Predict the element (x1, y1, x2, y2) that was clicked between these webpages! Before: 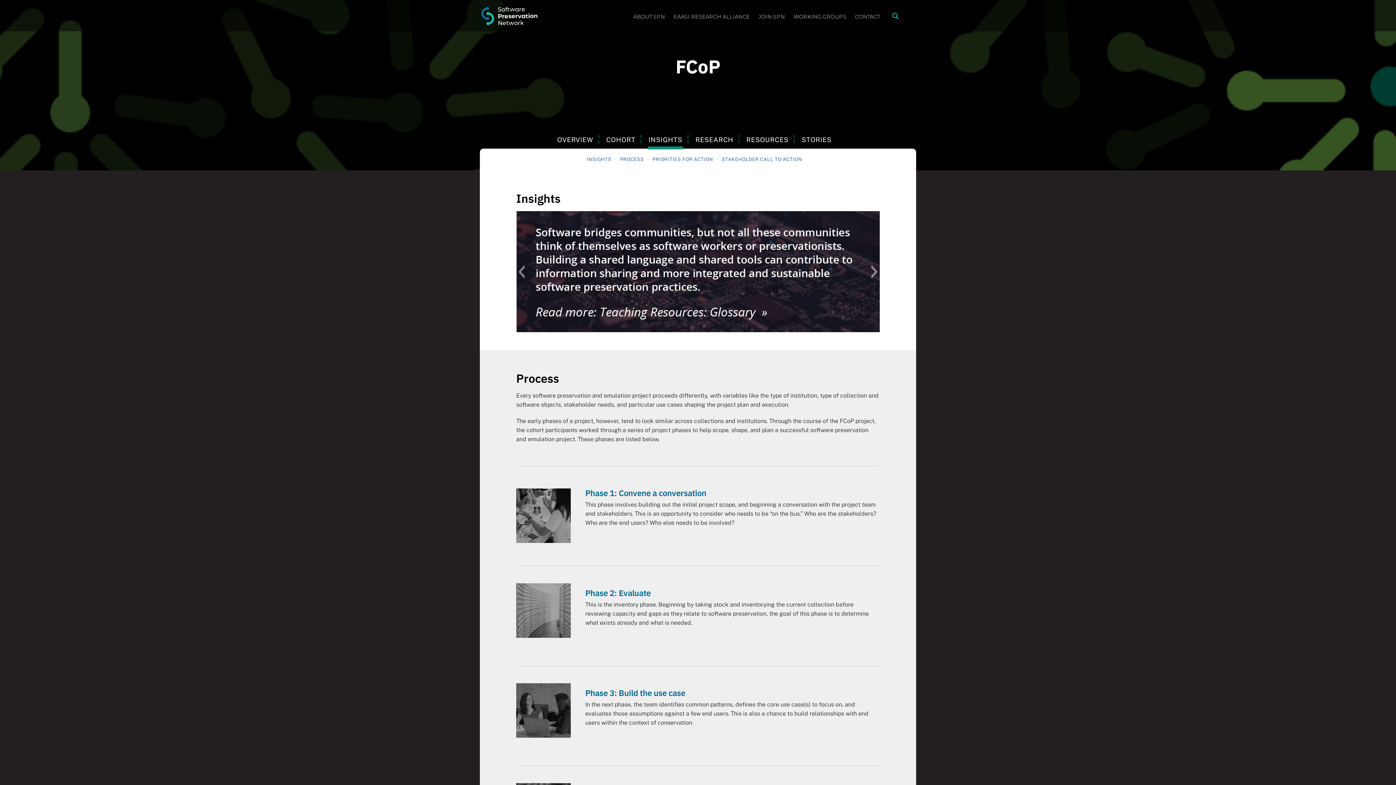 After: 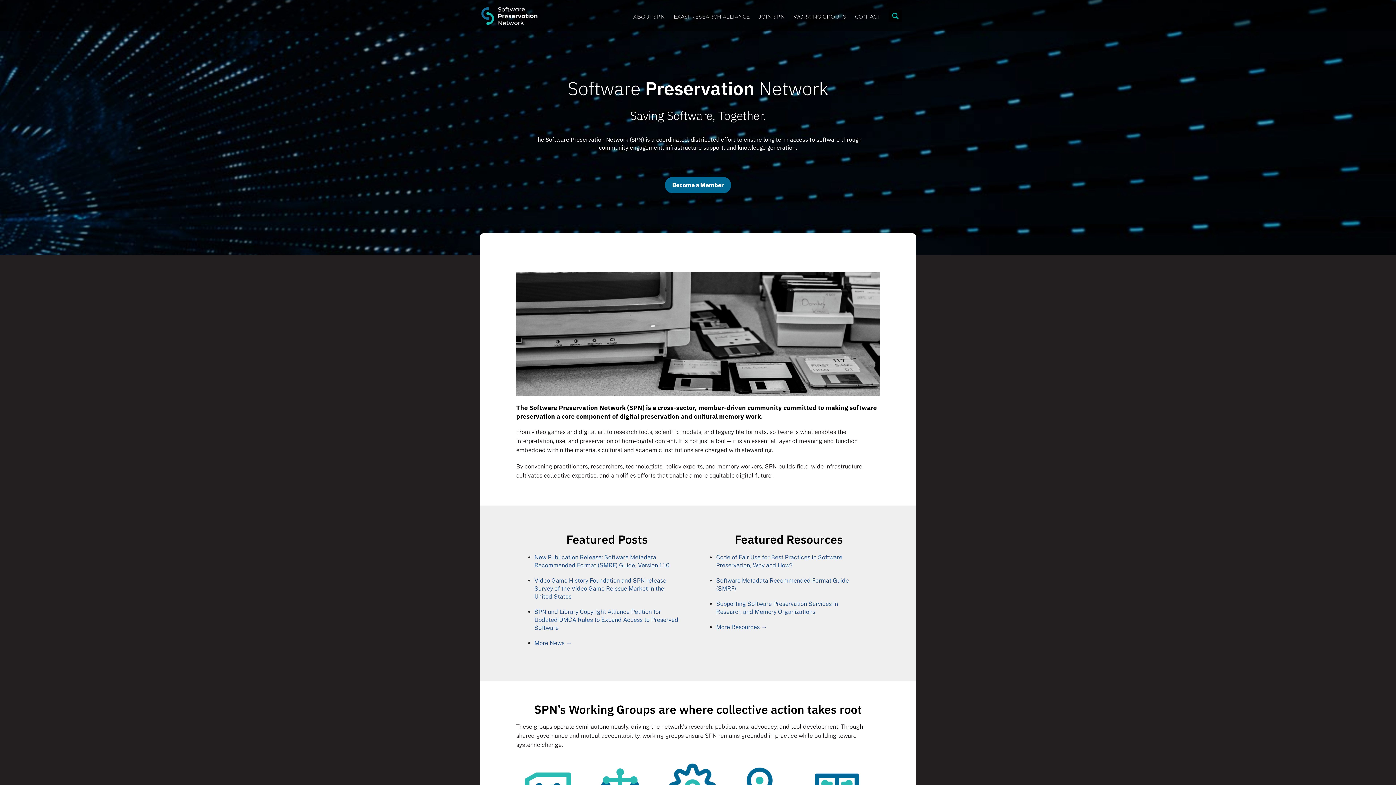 Action: bbox: (480, 5, 538, 26)